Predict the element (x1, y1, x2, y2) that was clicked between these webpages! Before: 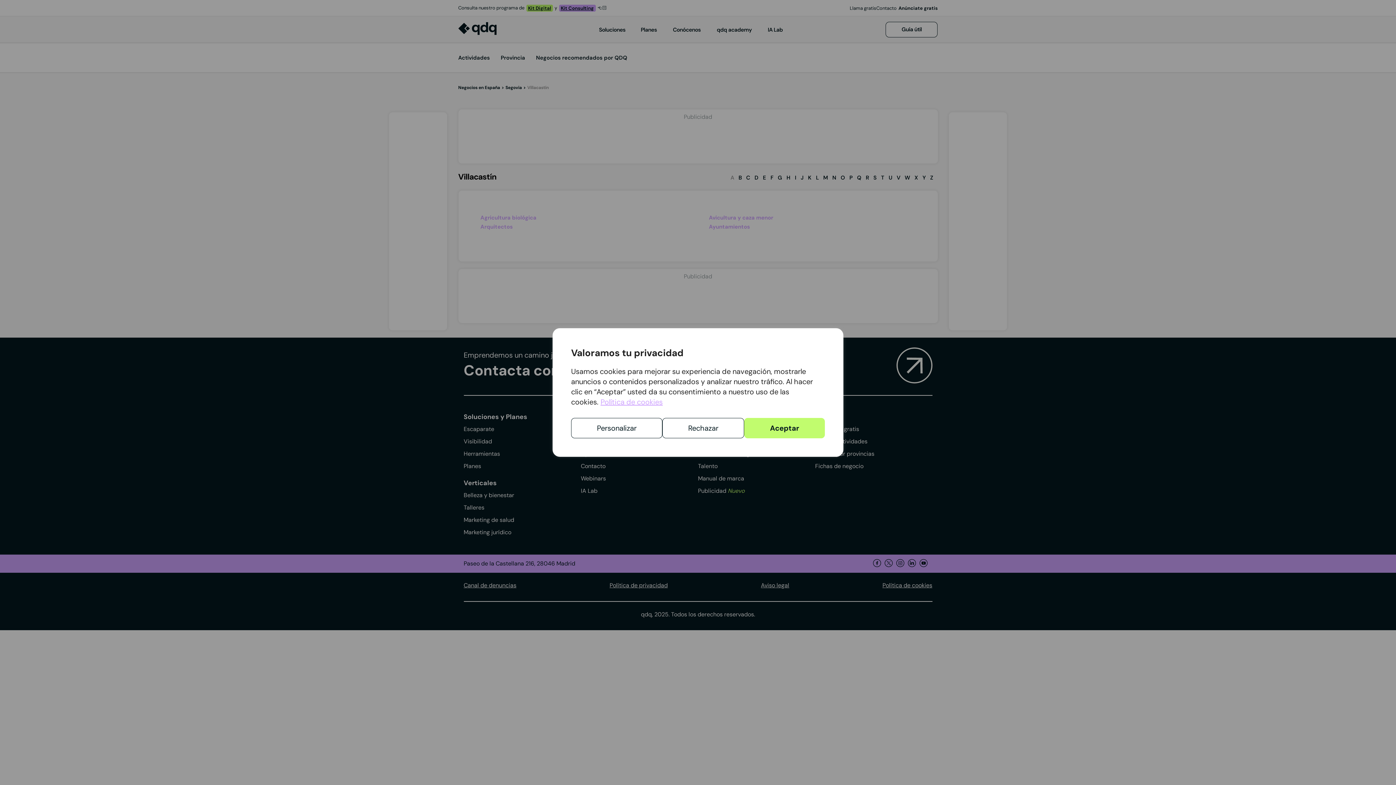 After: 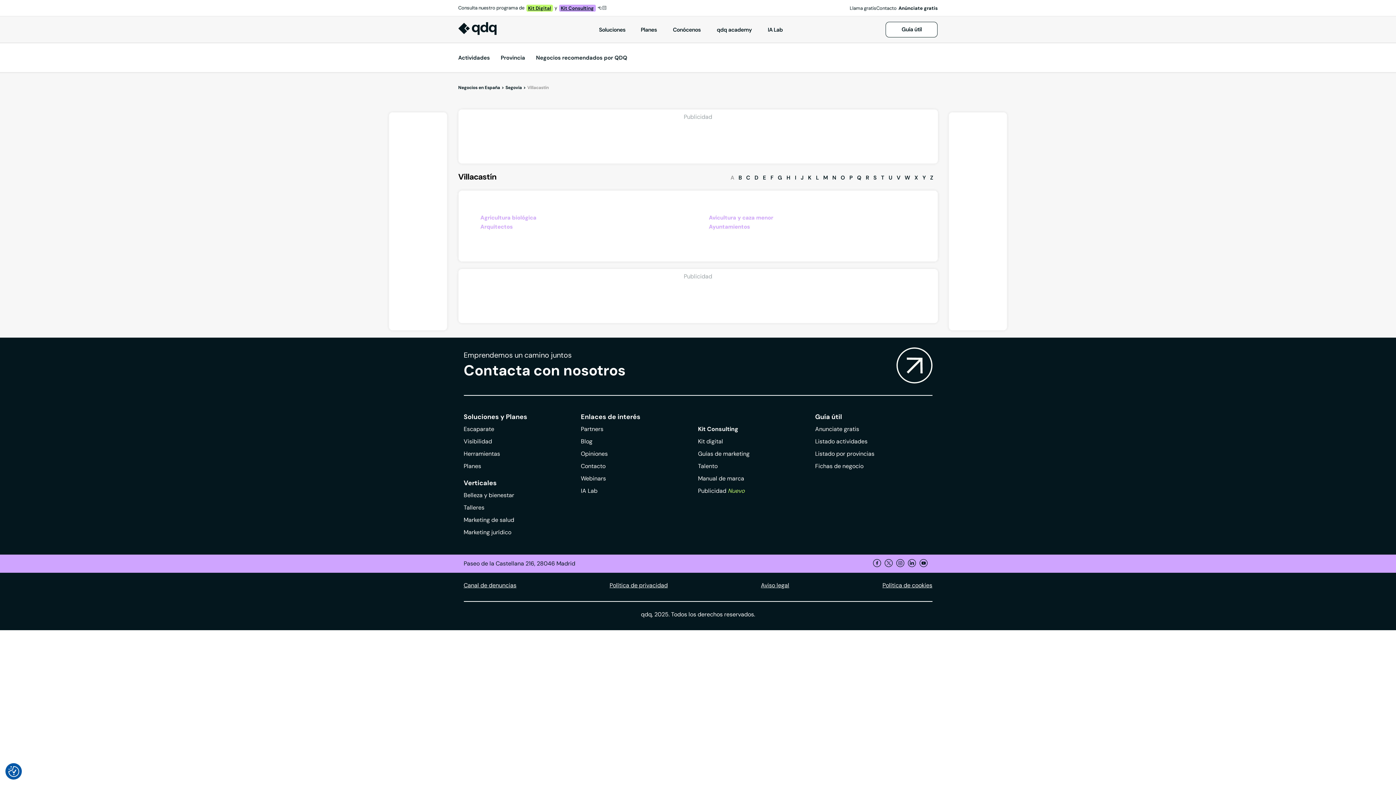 Action: bbox: (662, 418, 744, 438) label: Rechazar